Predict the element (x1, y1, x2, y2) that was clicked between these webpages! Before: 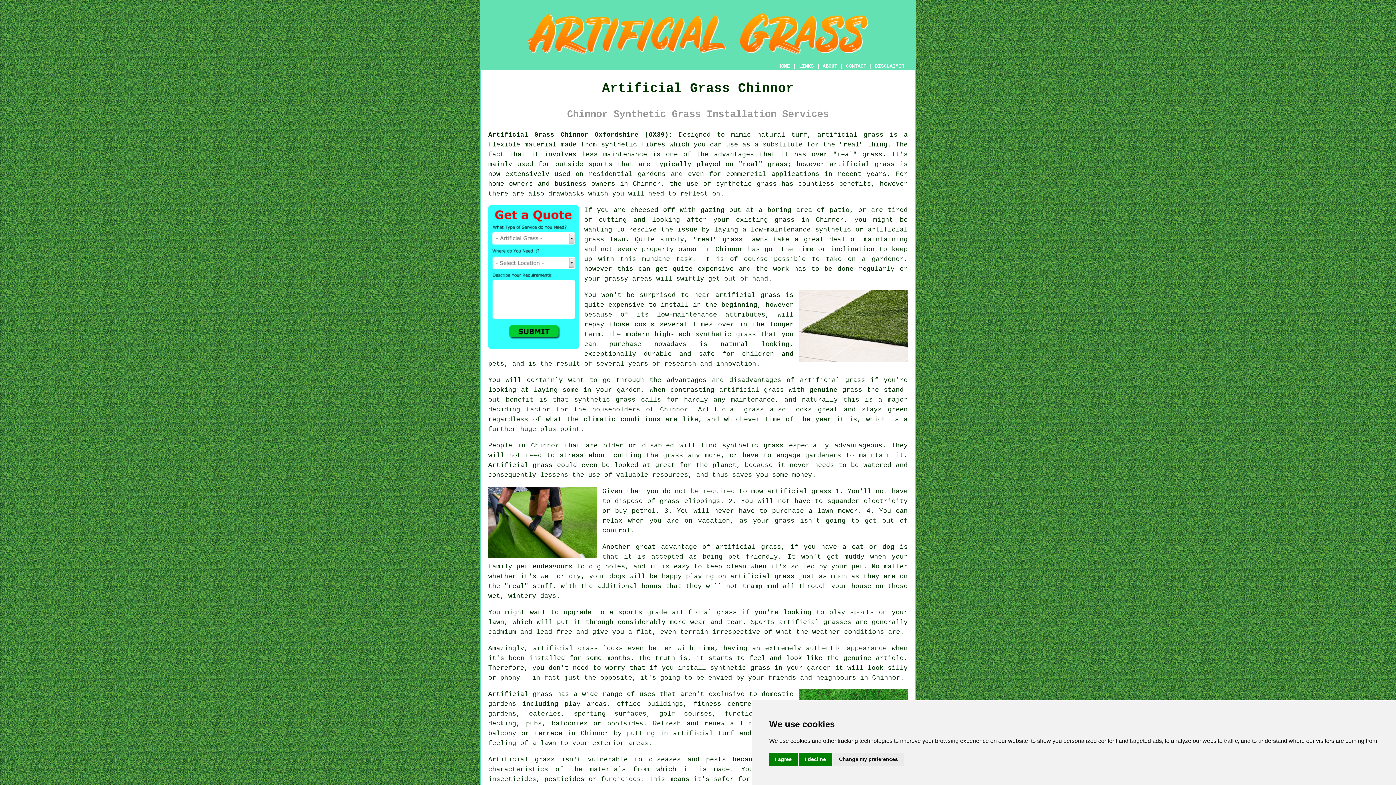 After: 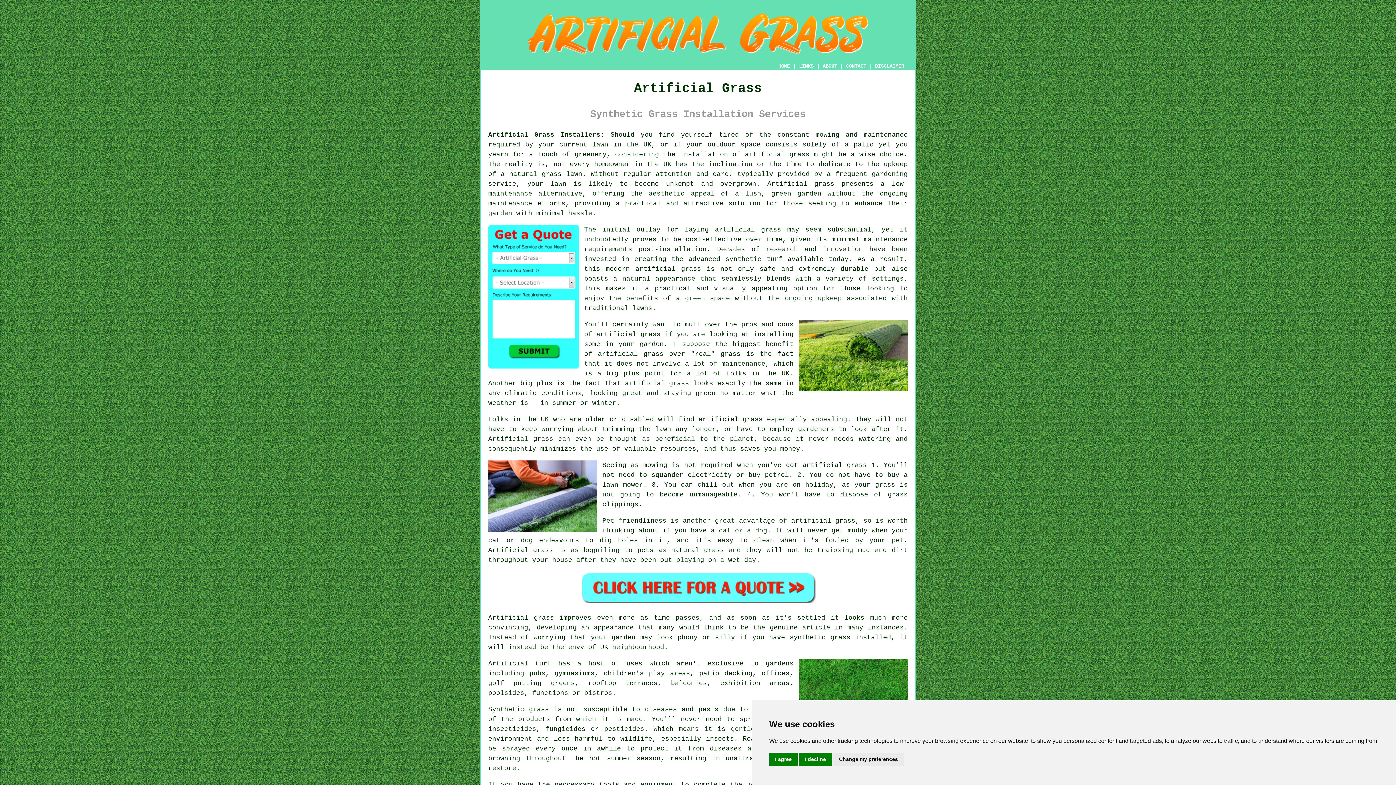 Action: label: Artificial Grass Chinnor Oxfordshire (OX39): bbox: (488, 131, 672, 138)